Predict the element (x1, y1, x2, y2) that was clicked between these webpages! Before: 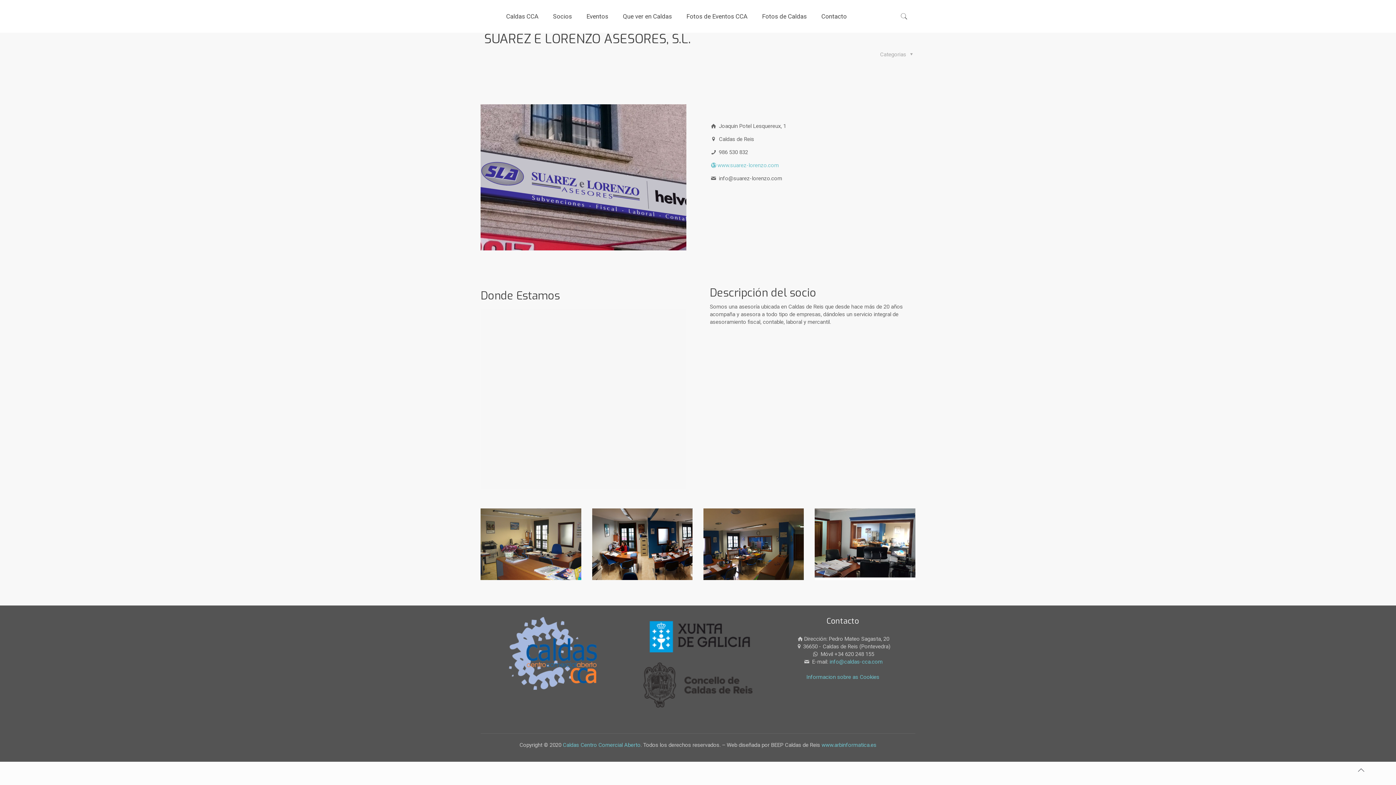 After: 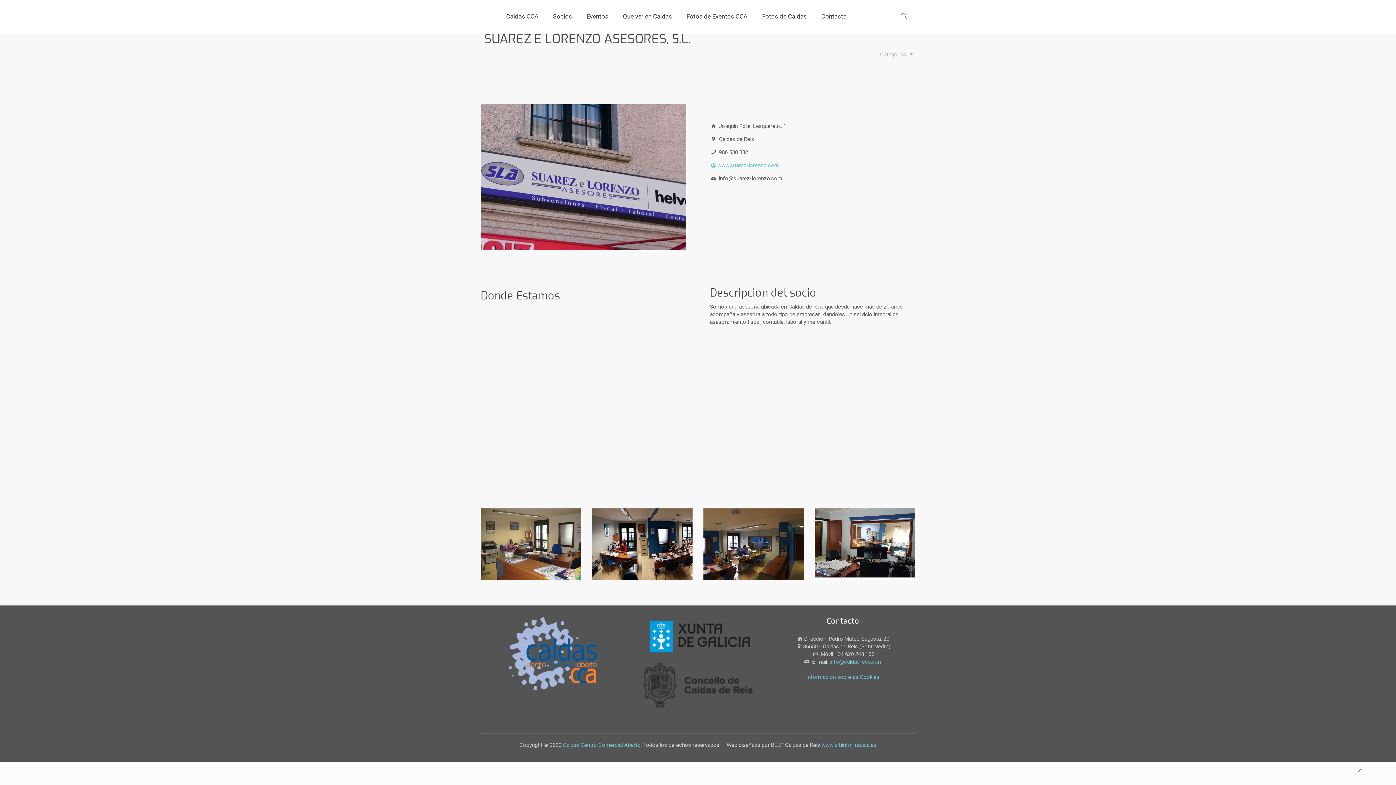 Action: bbox: (1353, 762, 1369, 778)